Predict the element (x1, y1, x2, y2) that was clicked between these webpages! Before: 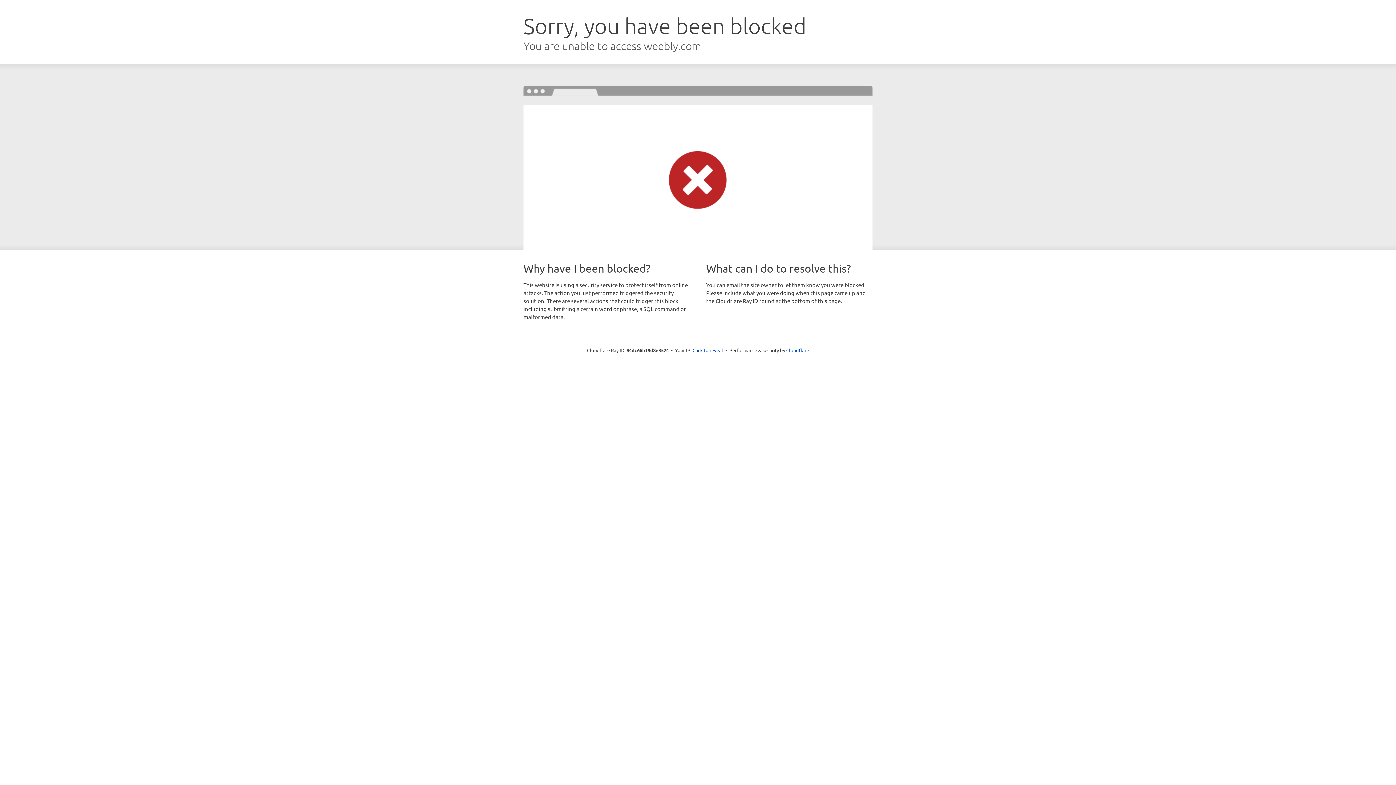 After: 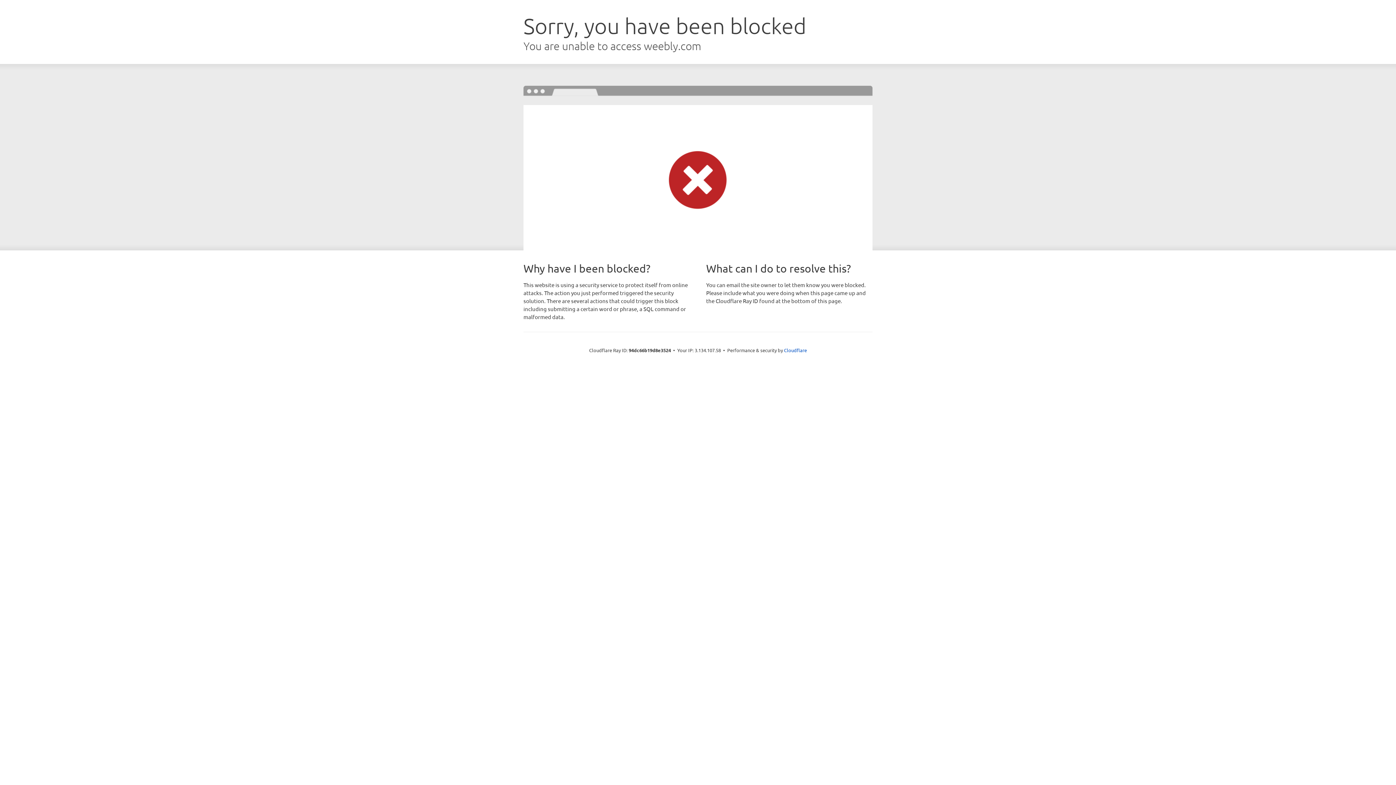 Action: label: Click to reveal bbox: (692, 346, 723, 353)